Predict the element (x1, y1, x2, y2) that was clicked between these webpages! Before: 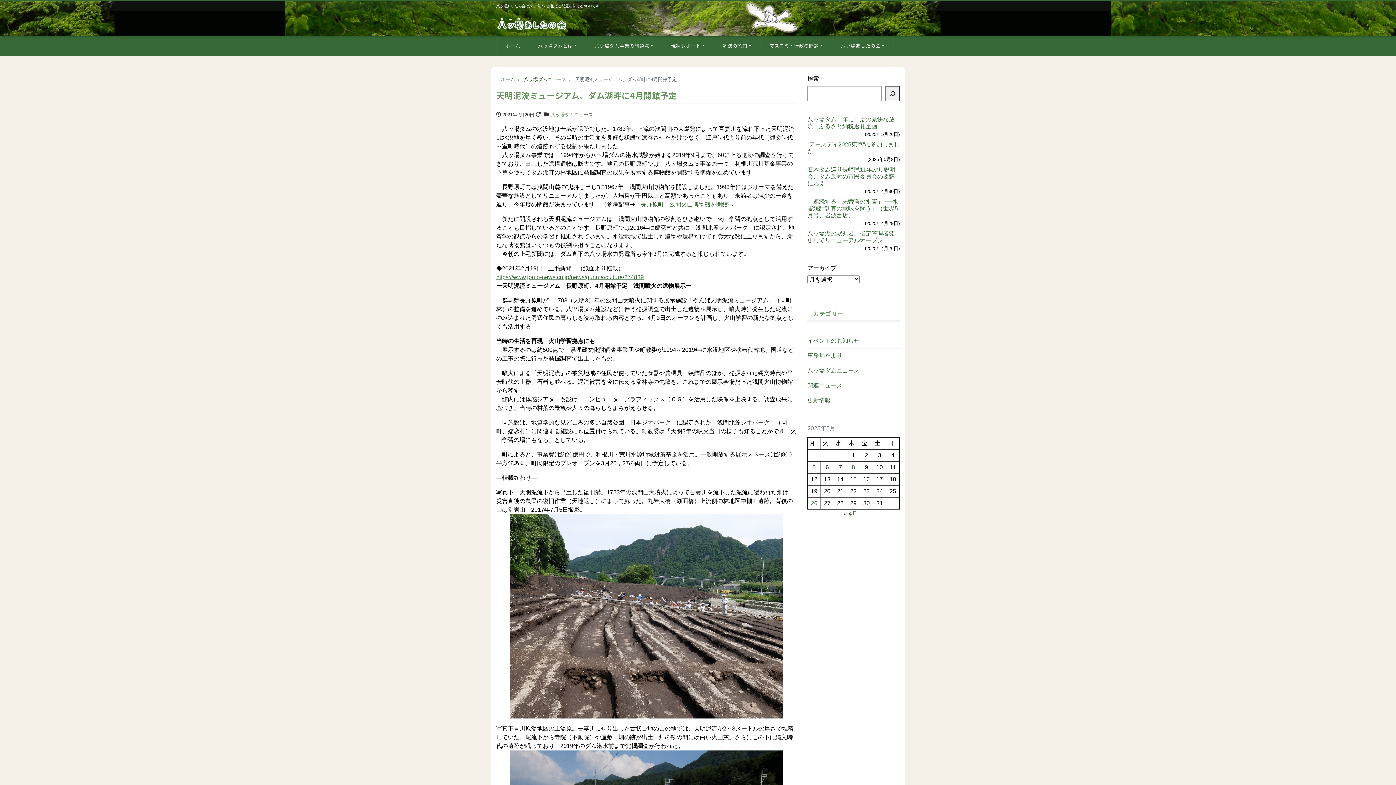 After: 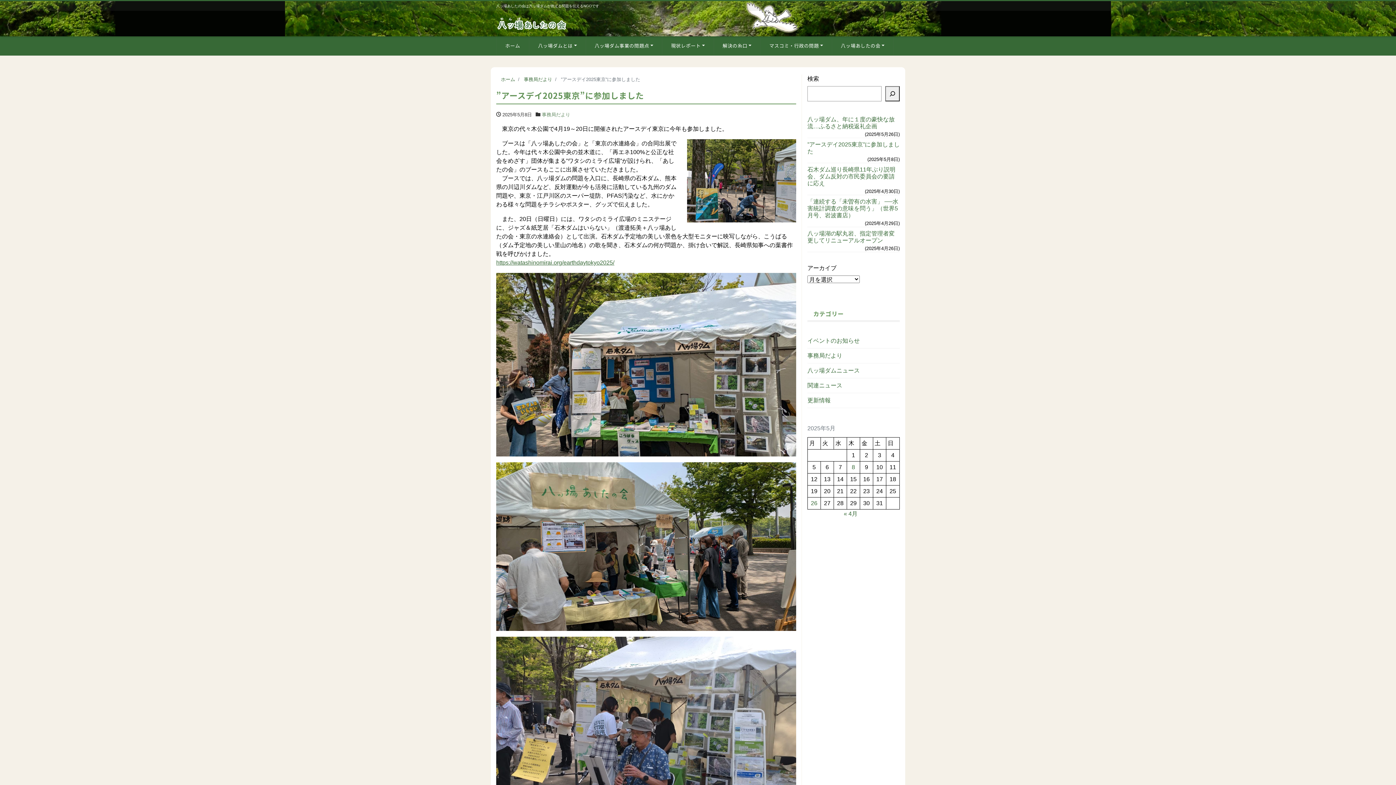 Action: label: ”アースデイ2025東京”に参加しました bbox: (807, 138, 900, 157)